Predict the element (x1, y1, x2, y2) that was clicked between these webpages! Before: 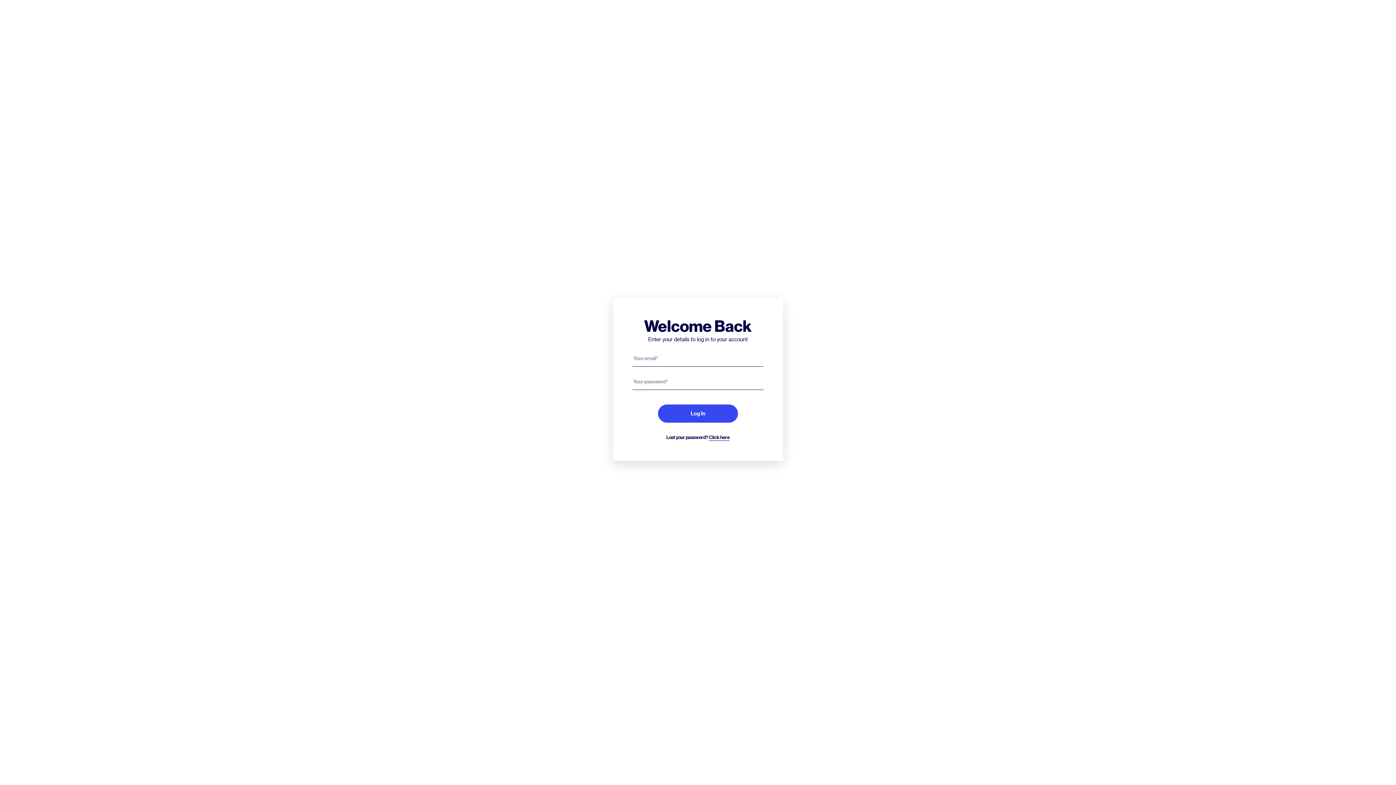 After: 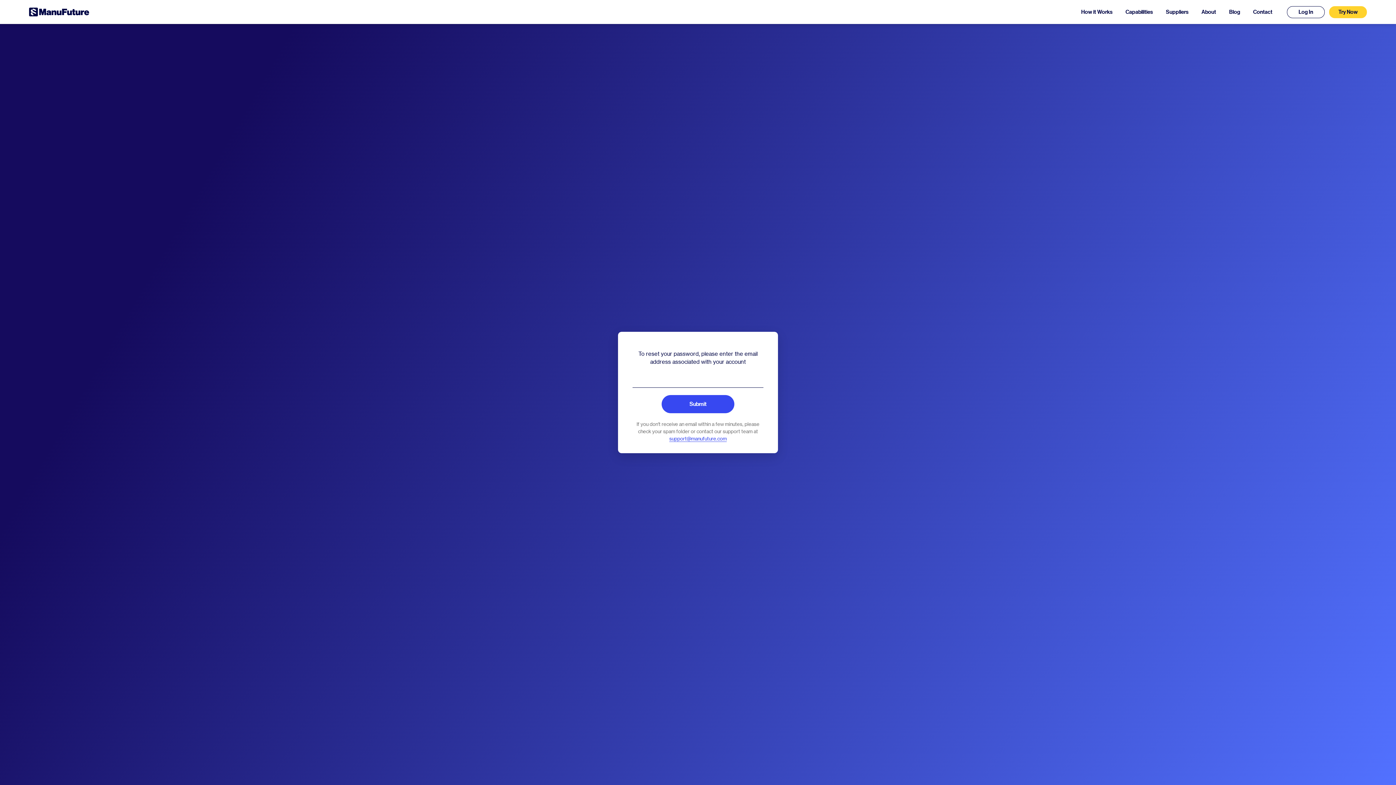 Action: bbox: (709, 434, 729, 440) label: Click here